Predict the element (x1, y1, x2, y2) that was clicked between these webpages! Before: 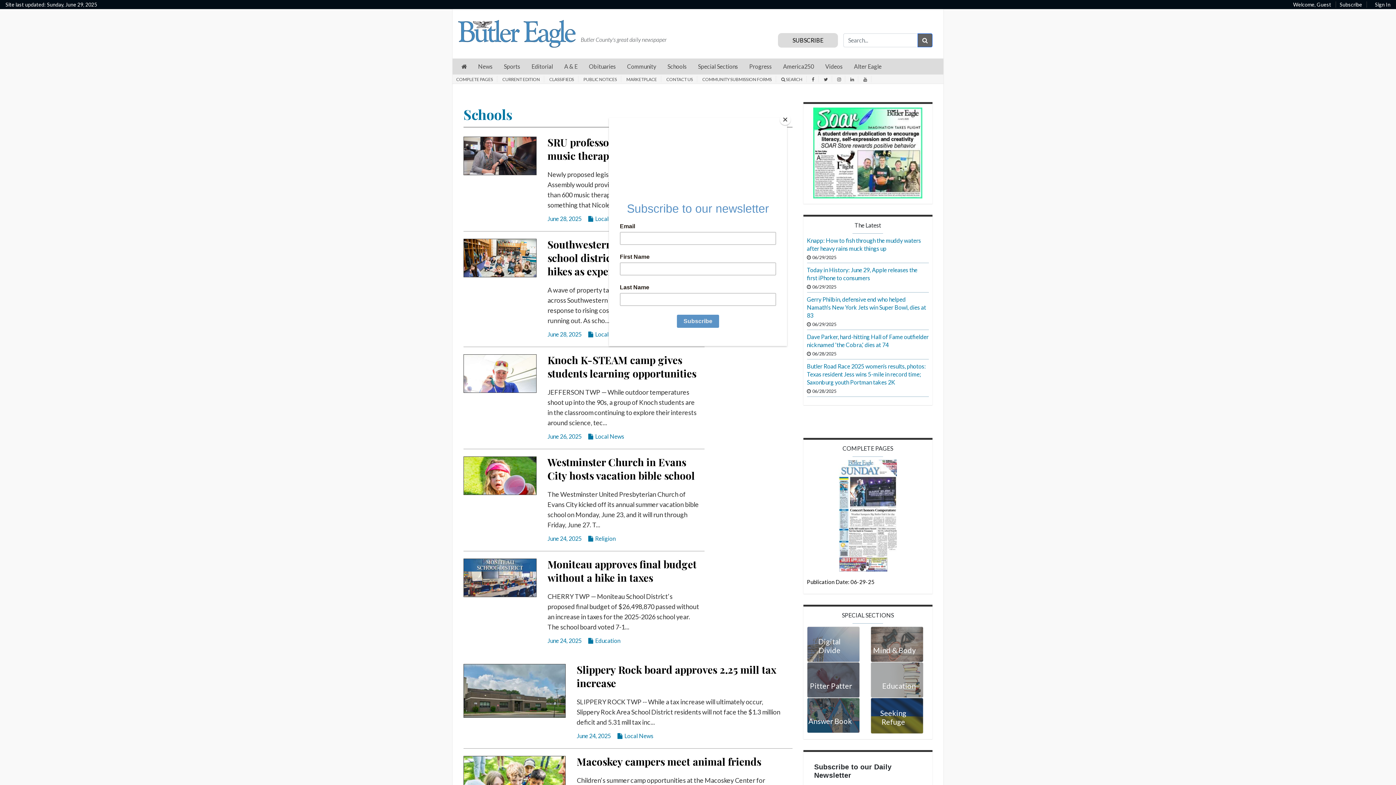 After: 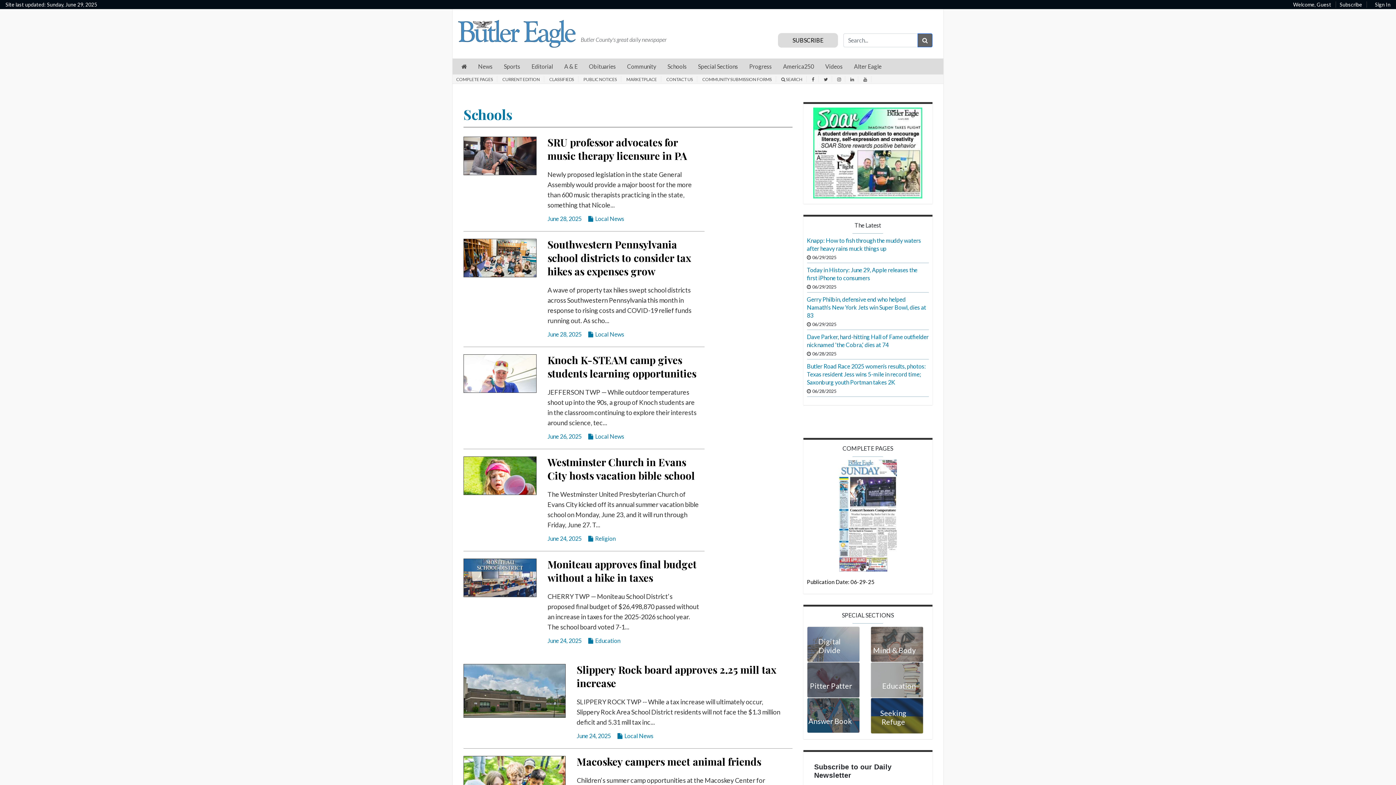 Action: bbox: (780, 114, 790, 125) label: Close